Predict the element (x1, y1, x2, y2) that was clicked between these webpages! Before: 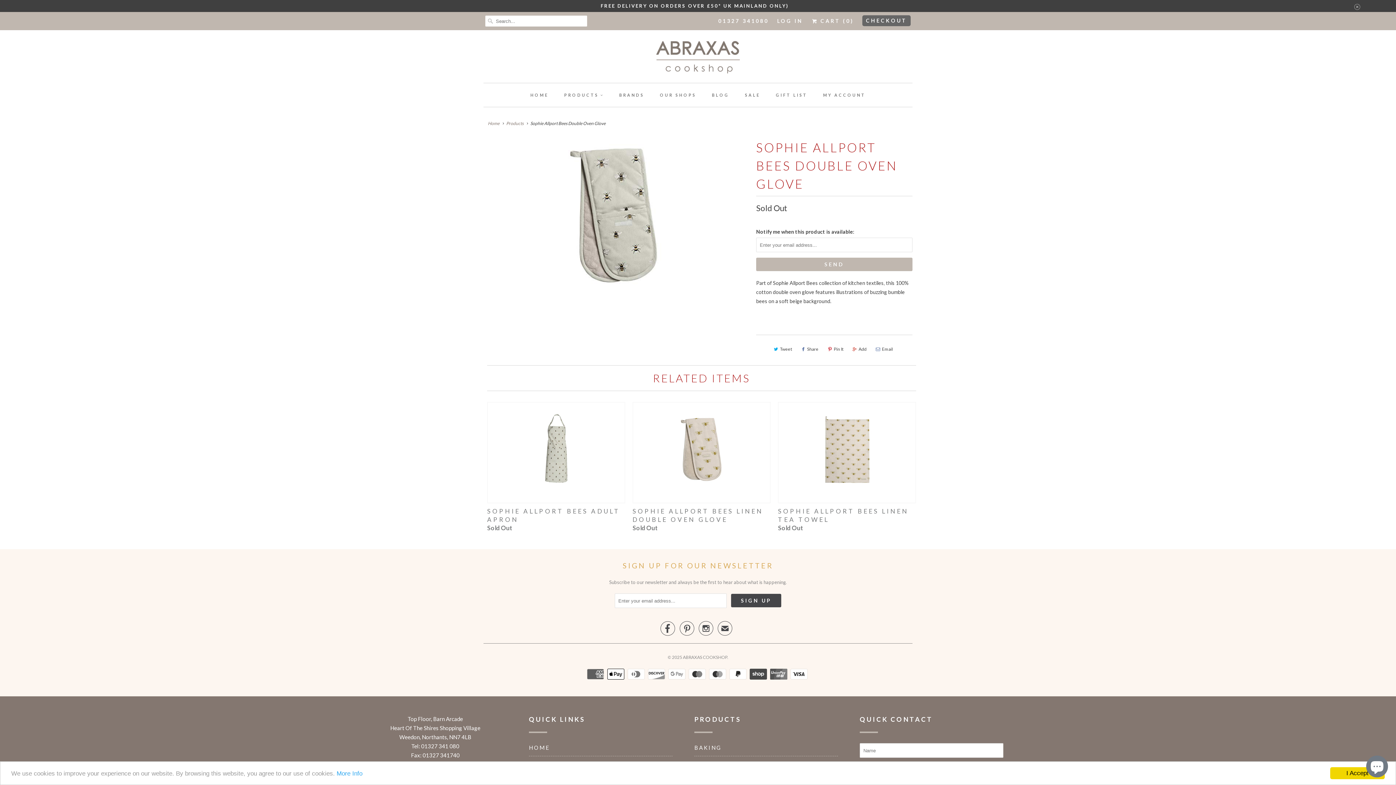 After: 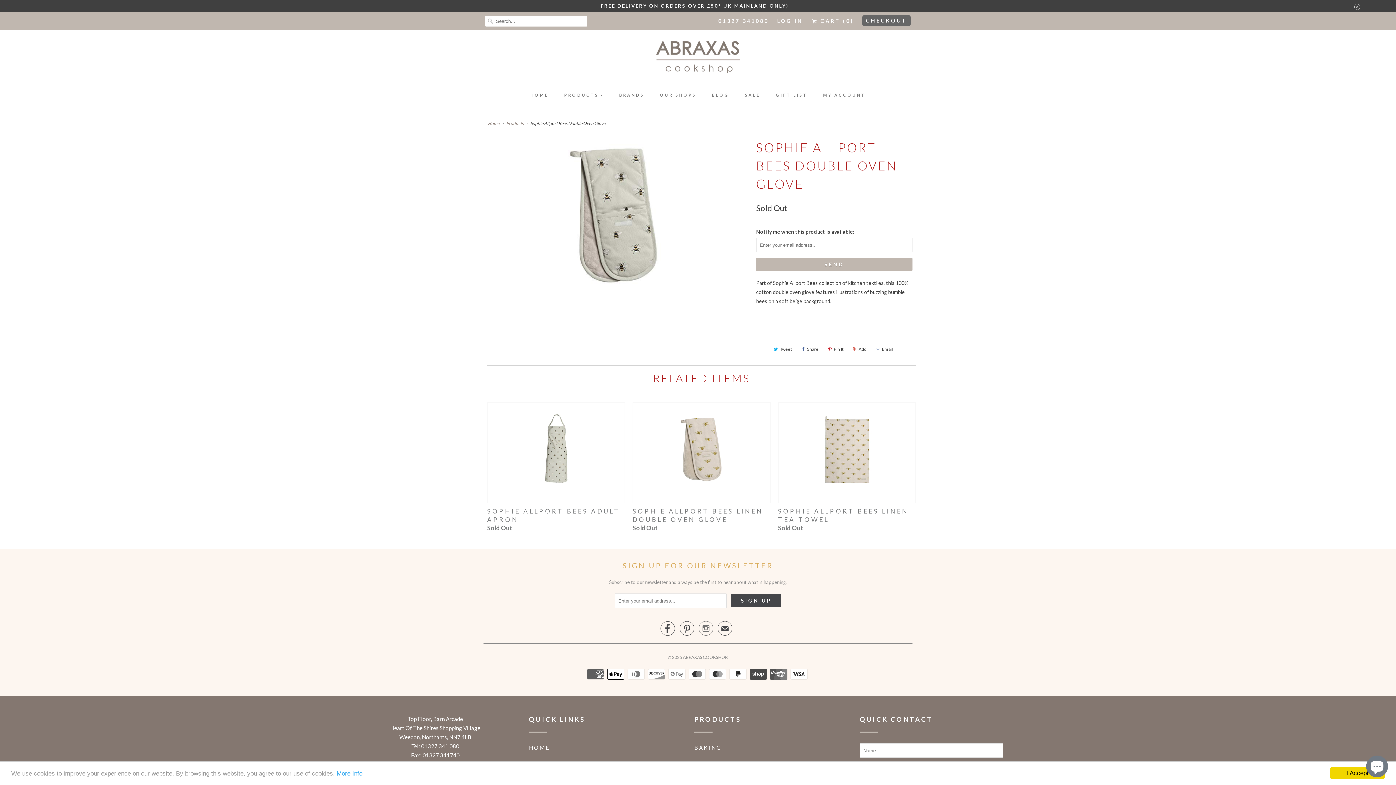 Action: label:  bbox: (698, 626, 713, 634)